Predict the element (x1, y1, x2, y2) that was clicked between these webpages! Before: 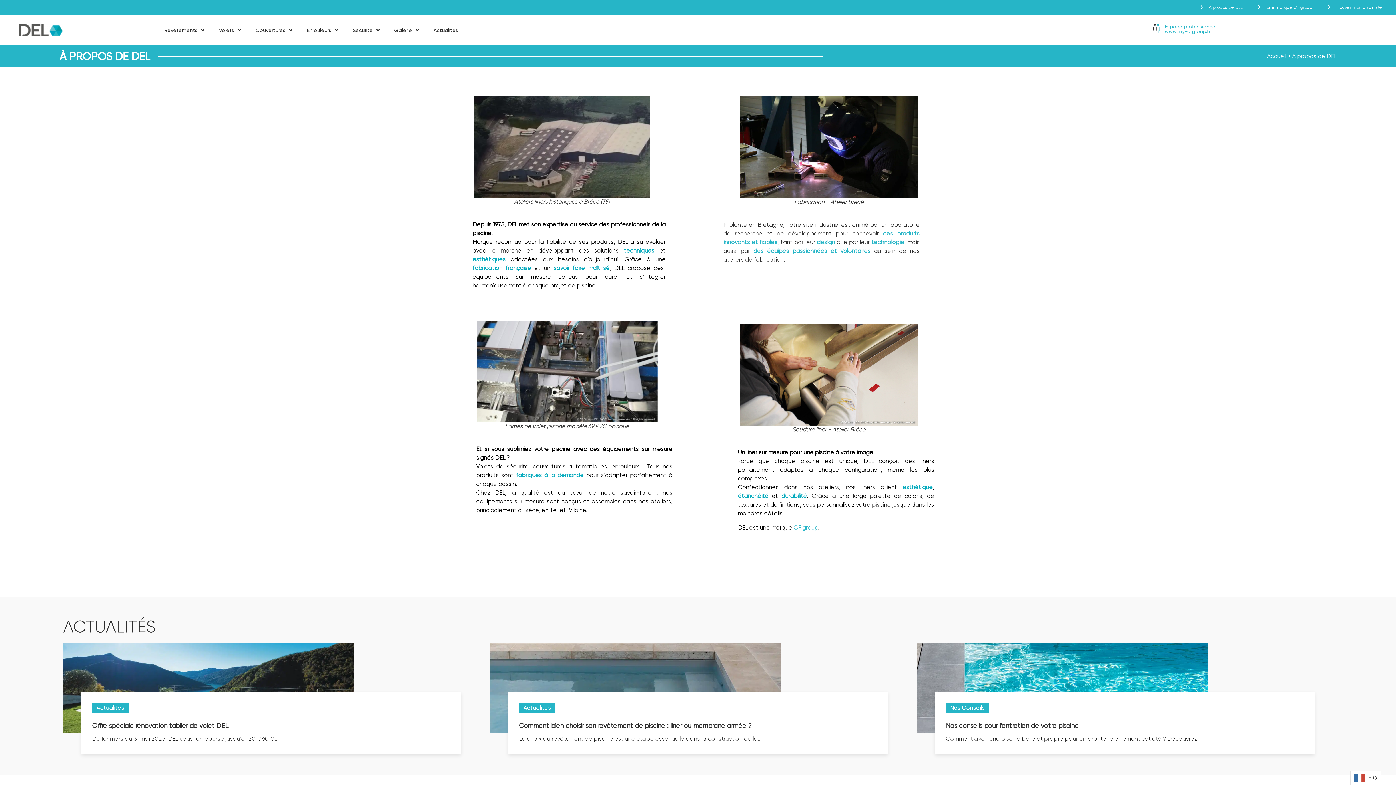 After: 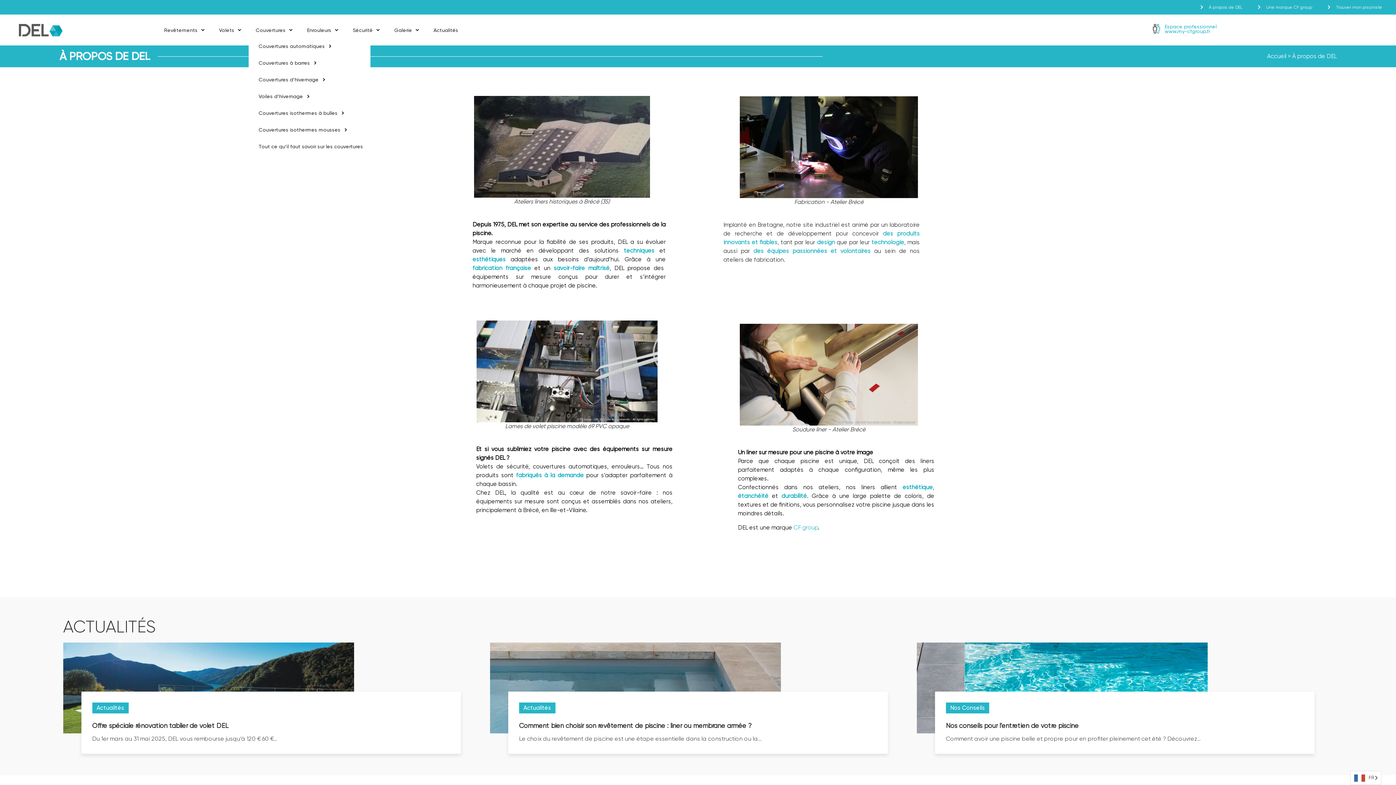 Action: bbox: (248, 22, 299, 37) label: Couvertures